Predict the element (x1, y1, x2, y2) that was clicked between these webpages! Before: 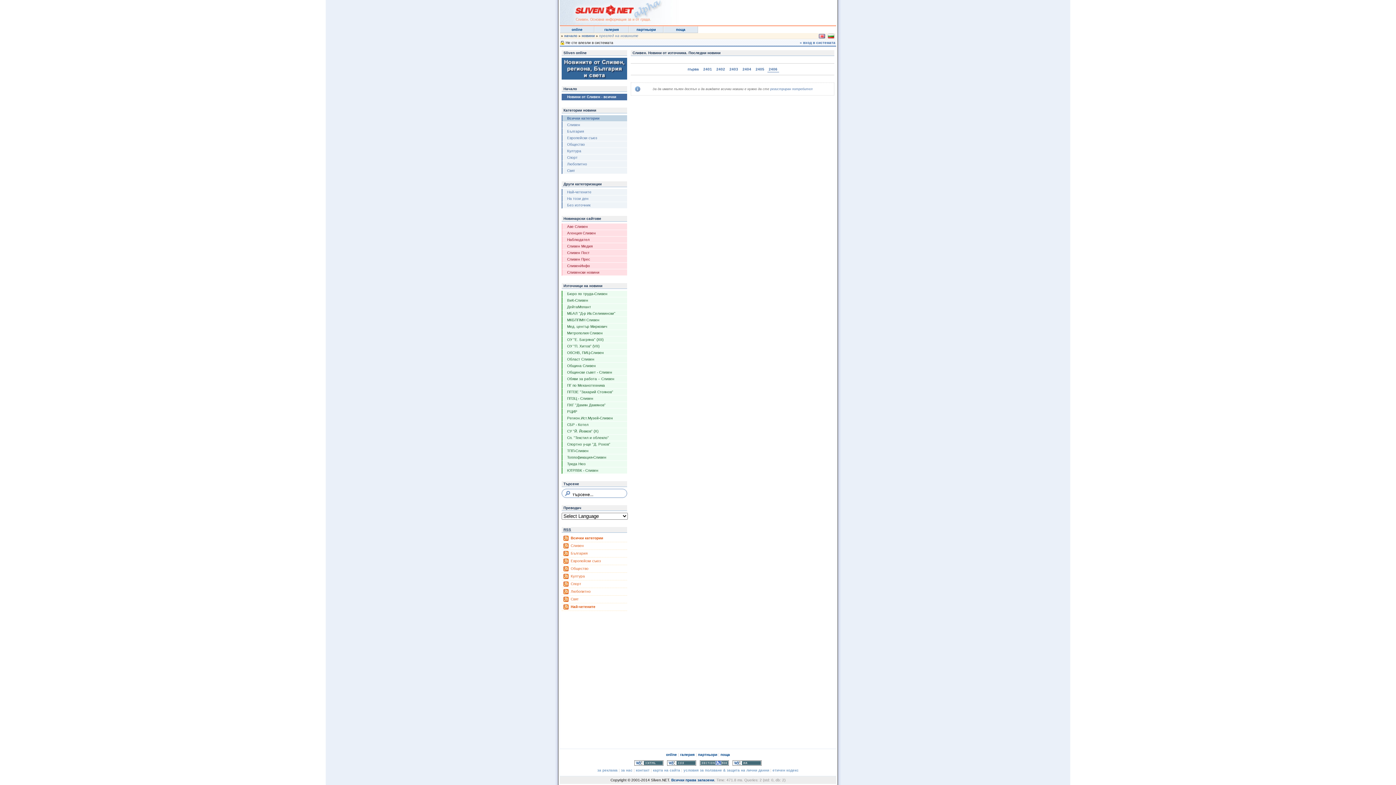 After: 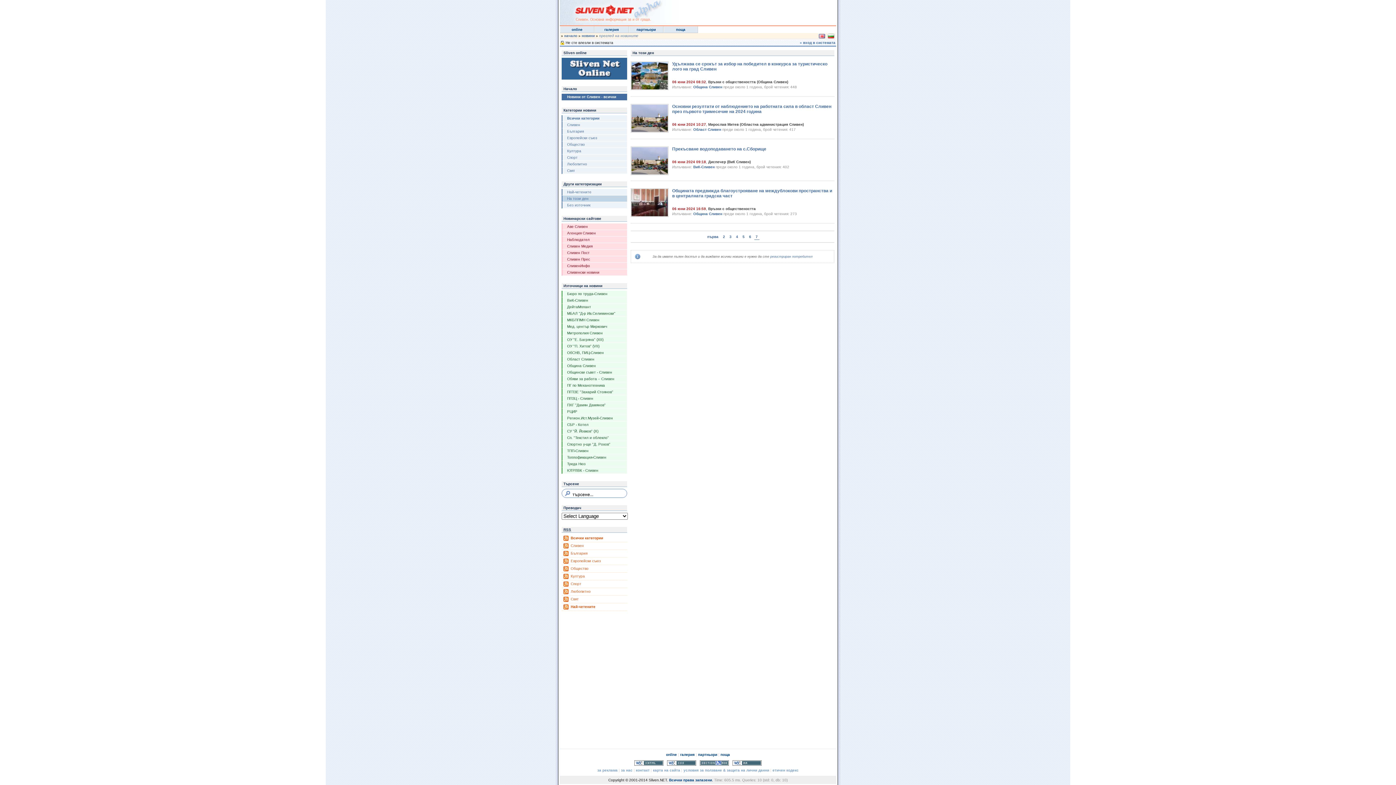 Action: bbox: (561, 195, 627, 202) label: На този ден